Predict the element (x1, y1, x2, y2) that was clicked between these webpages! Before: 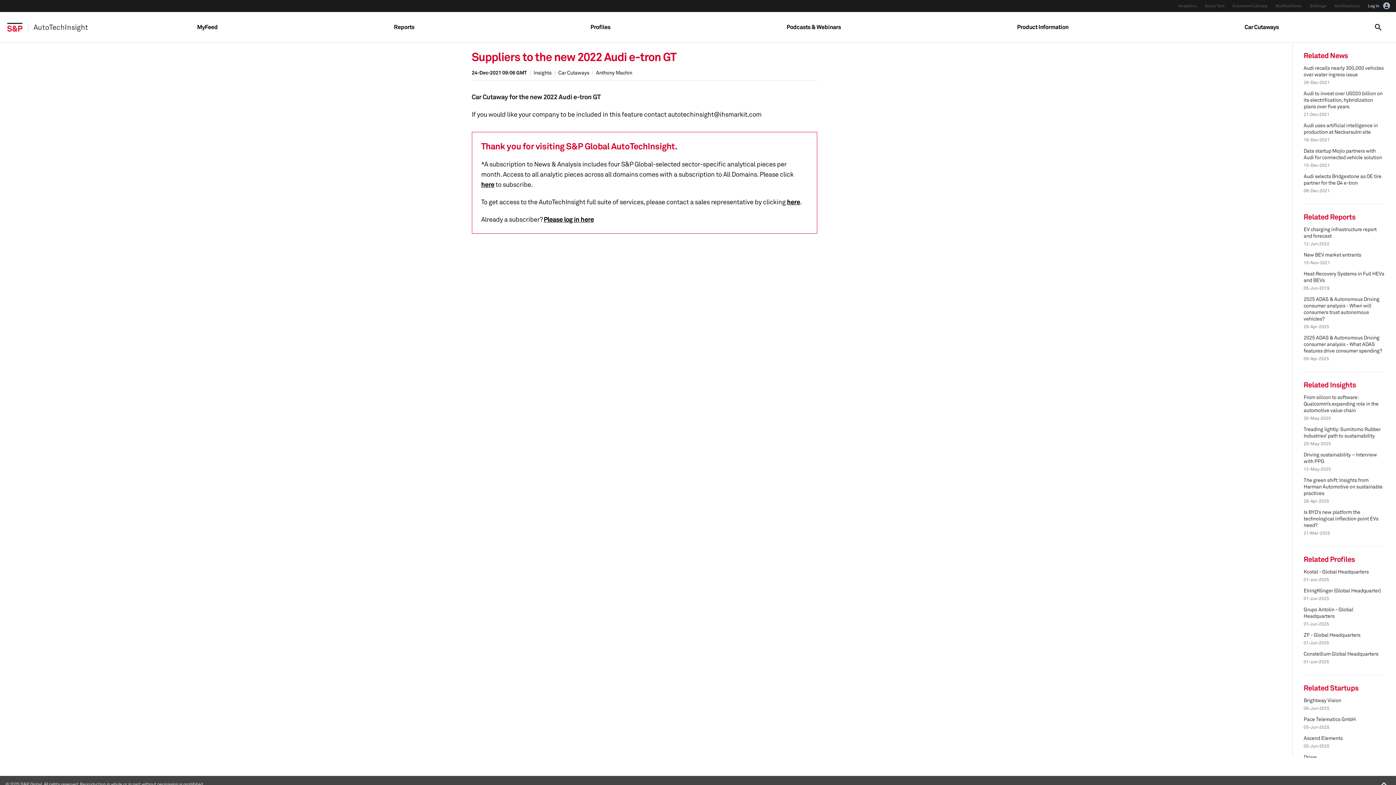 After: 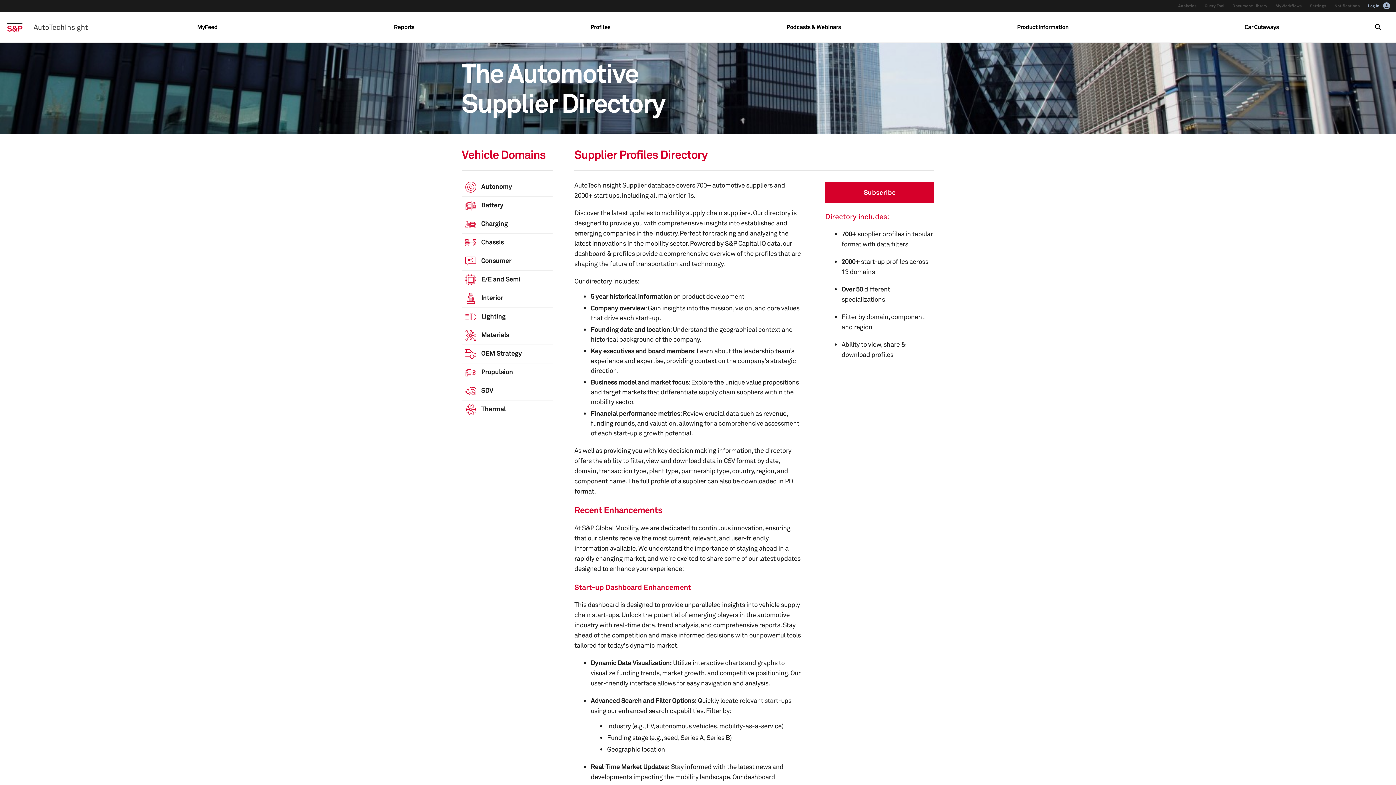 Action: label: Profiles bbox: (502, 12, 698, 42)